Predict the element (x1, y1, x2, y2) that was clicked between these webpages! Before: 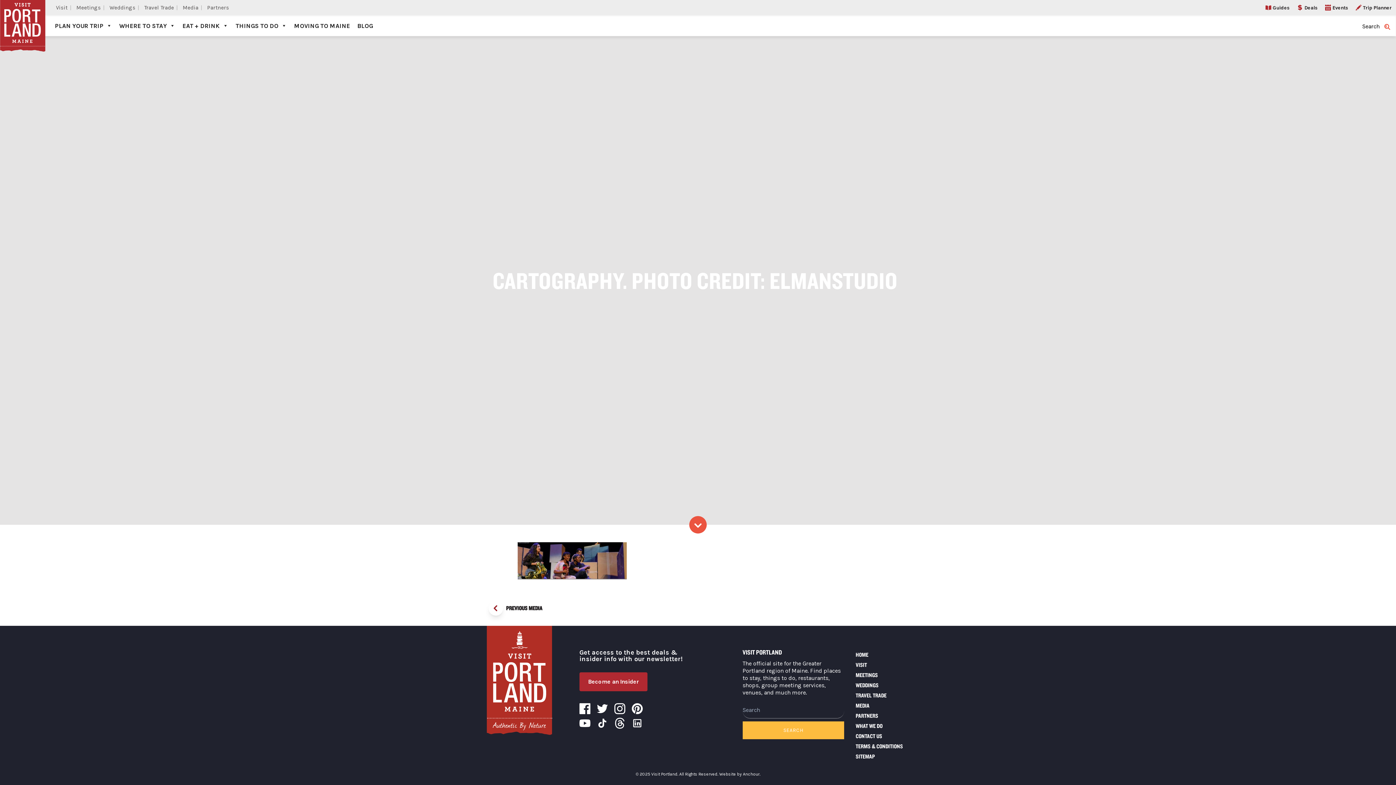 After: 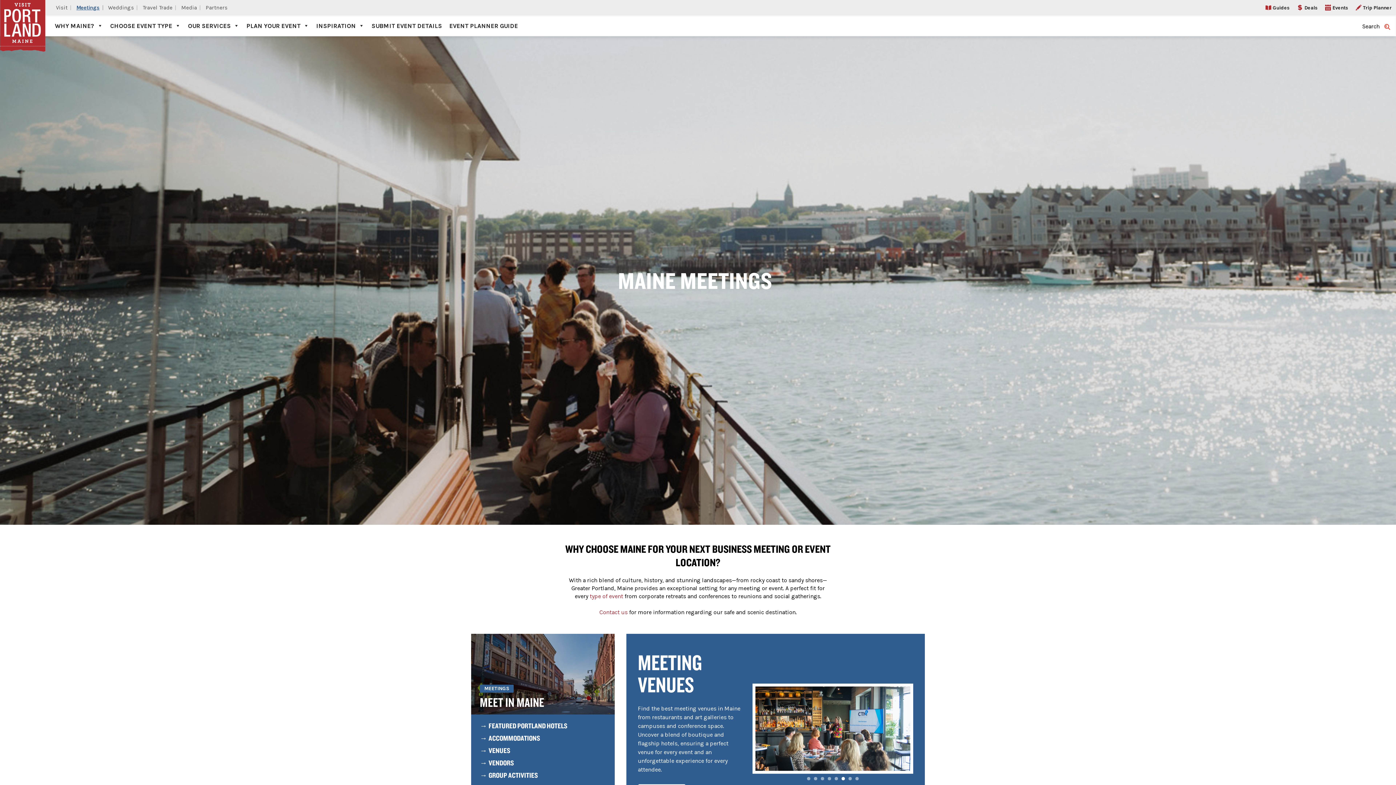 Action: label: MEETINGS bbox: (855, 671, 925, 679)